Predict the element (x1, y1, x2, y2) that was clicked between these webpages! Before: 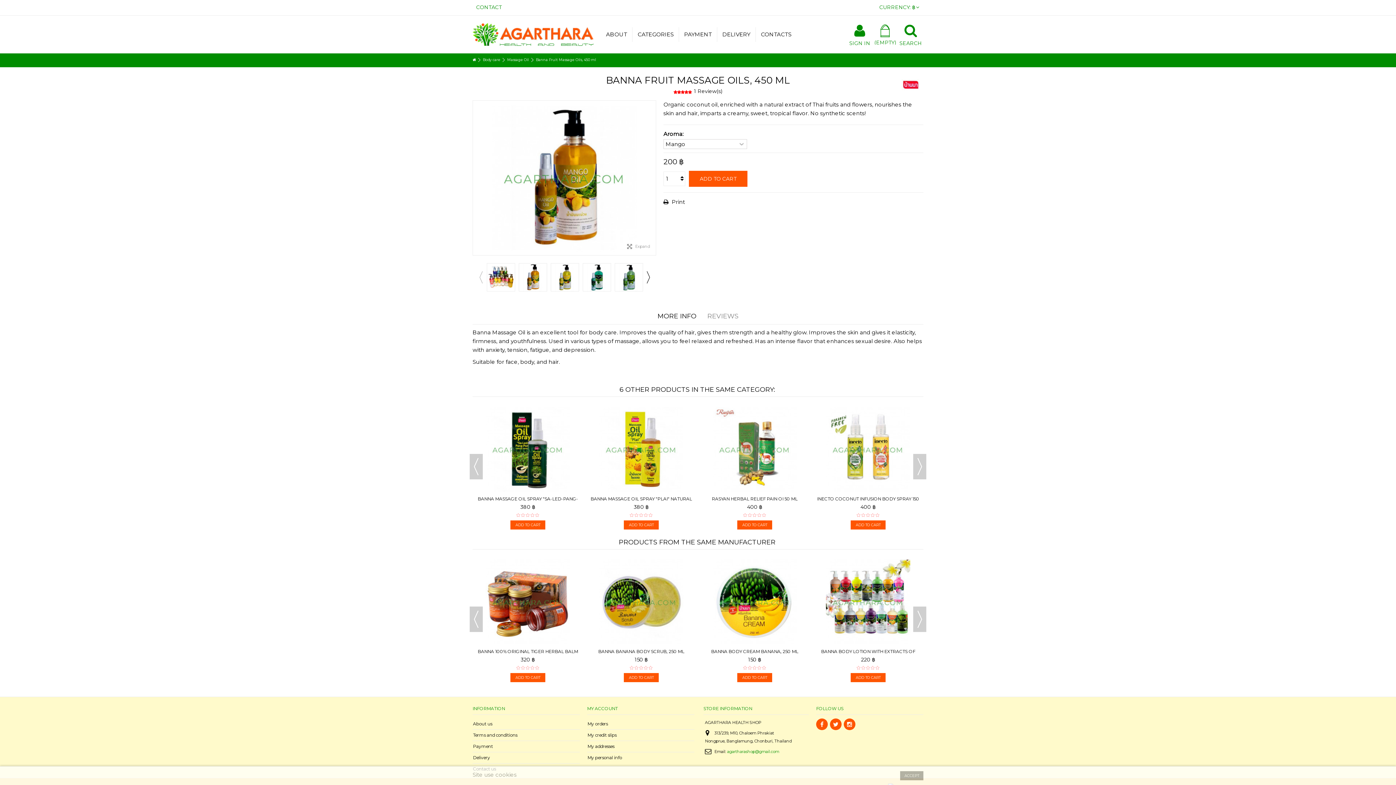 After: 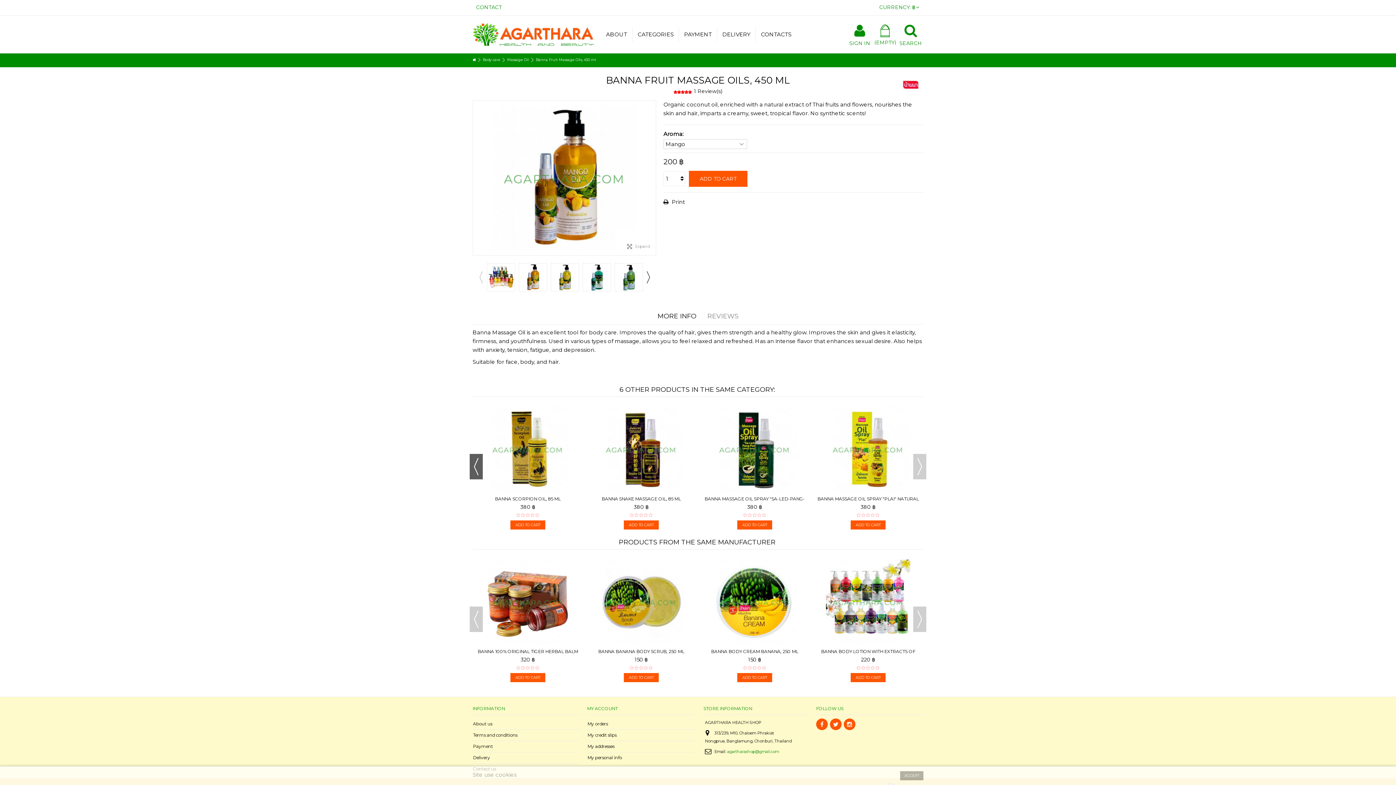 Action: bbox: (469, 454, 482, 479) label: Previous